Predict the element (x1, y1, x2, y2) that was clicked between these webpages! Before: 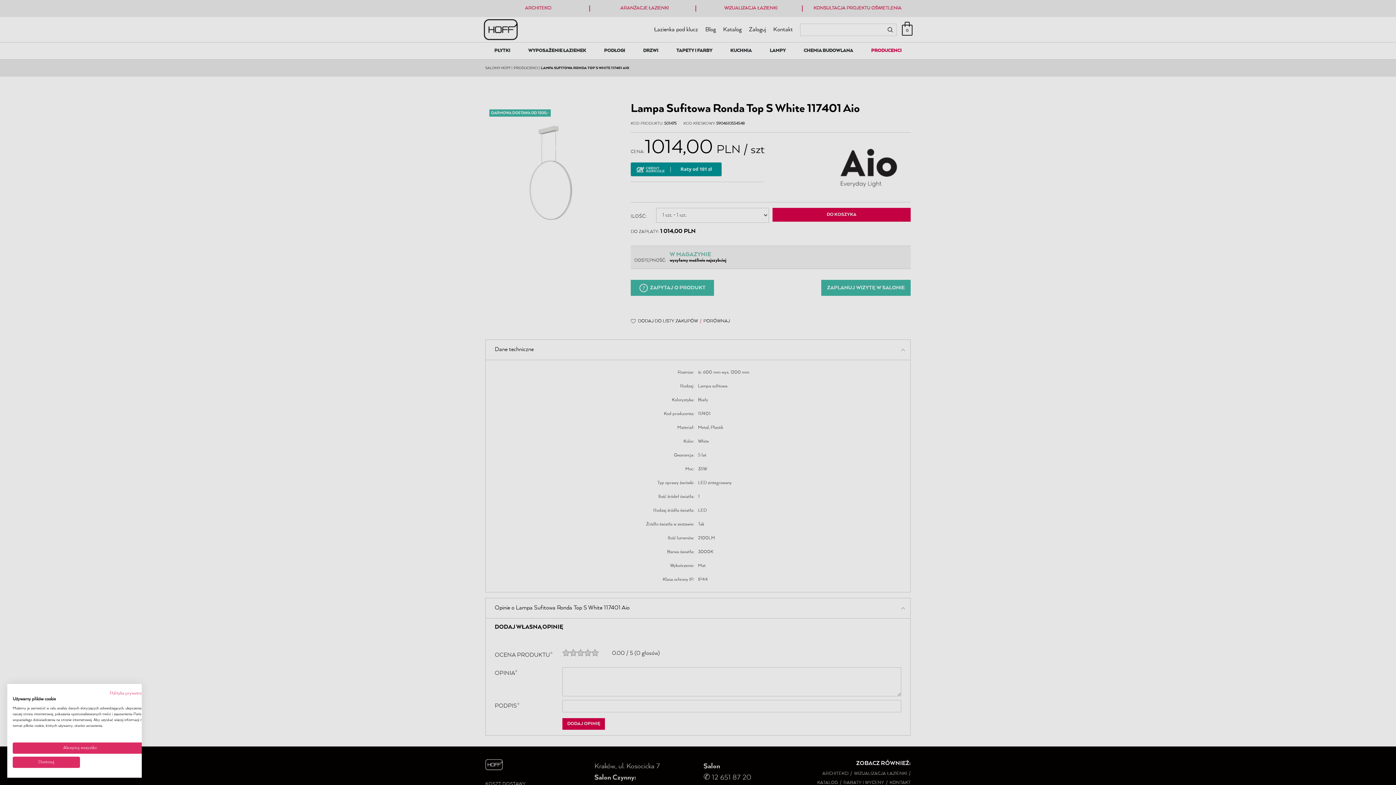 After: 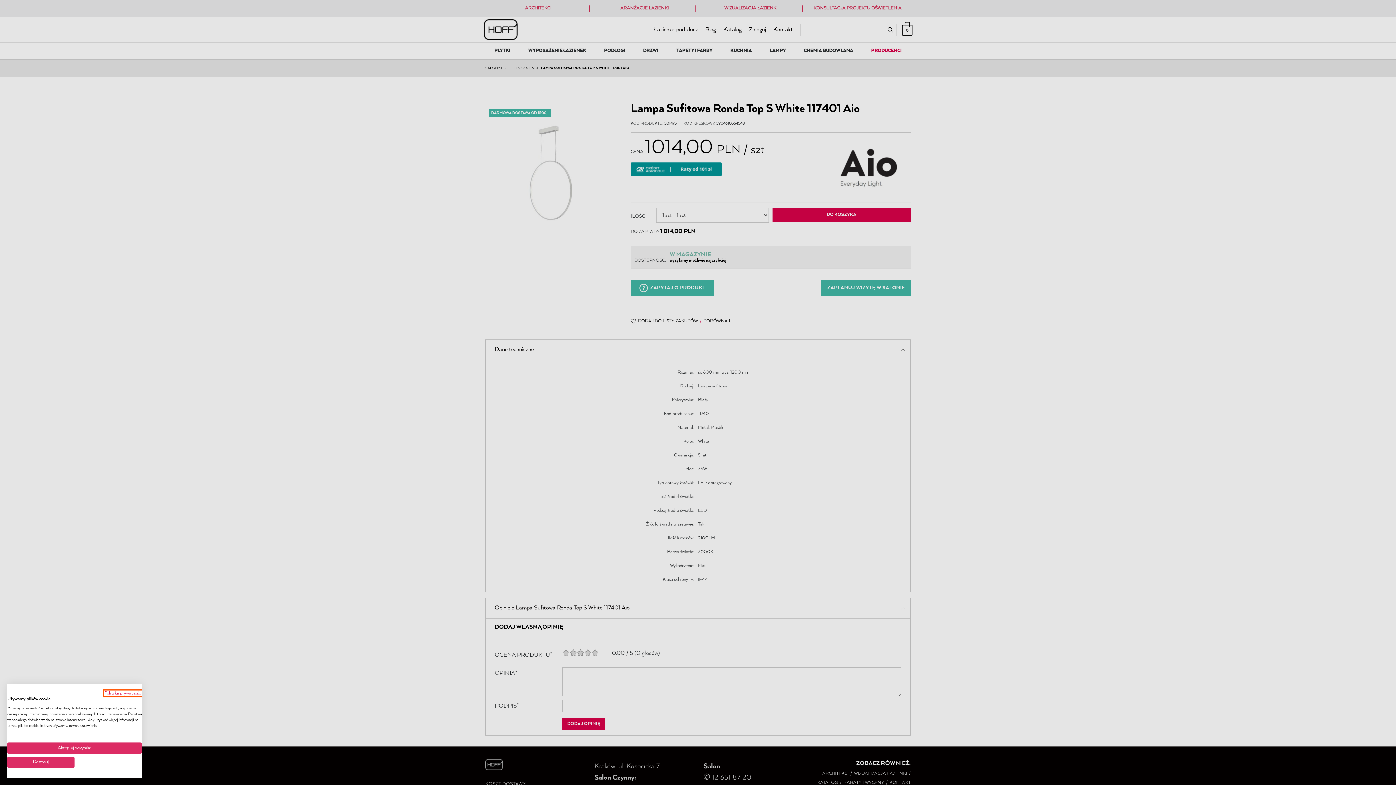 Action: label: Polityka prywatności. Link zewnętrzny. Otwiera się w nowej karcie lub oknie. bbox: (109, 691, 147, 696)